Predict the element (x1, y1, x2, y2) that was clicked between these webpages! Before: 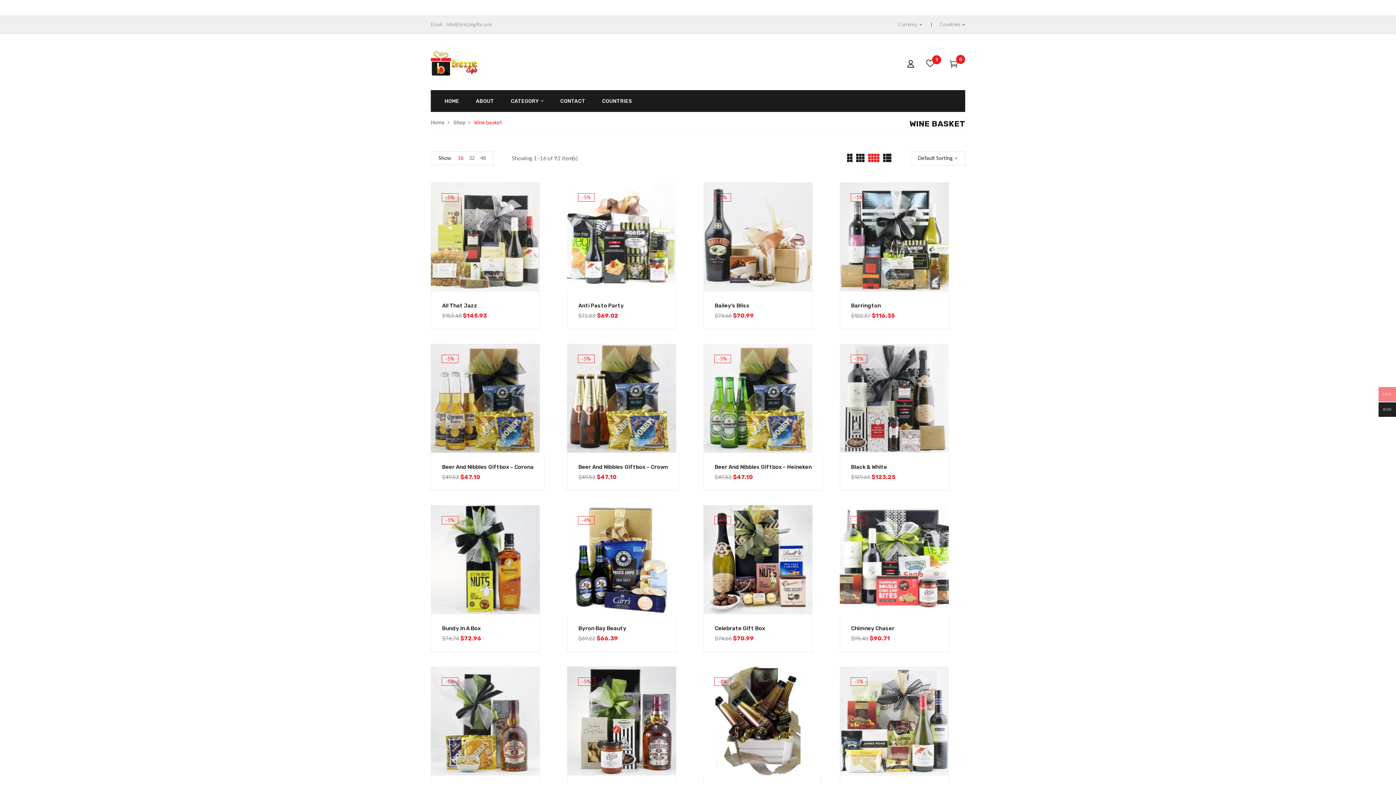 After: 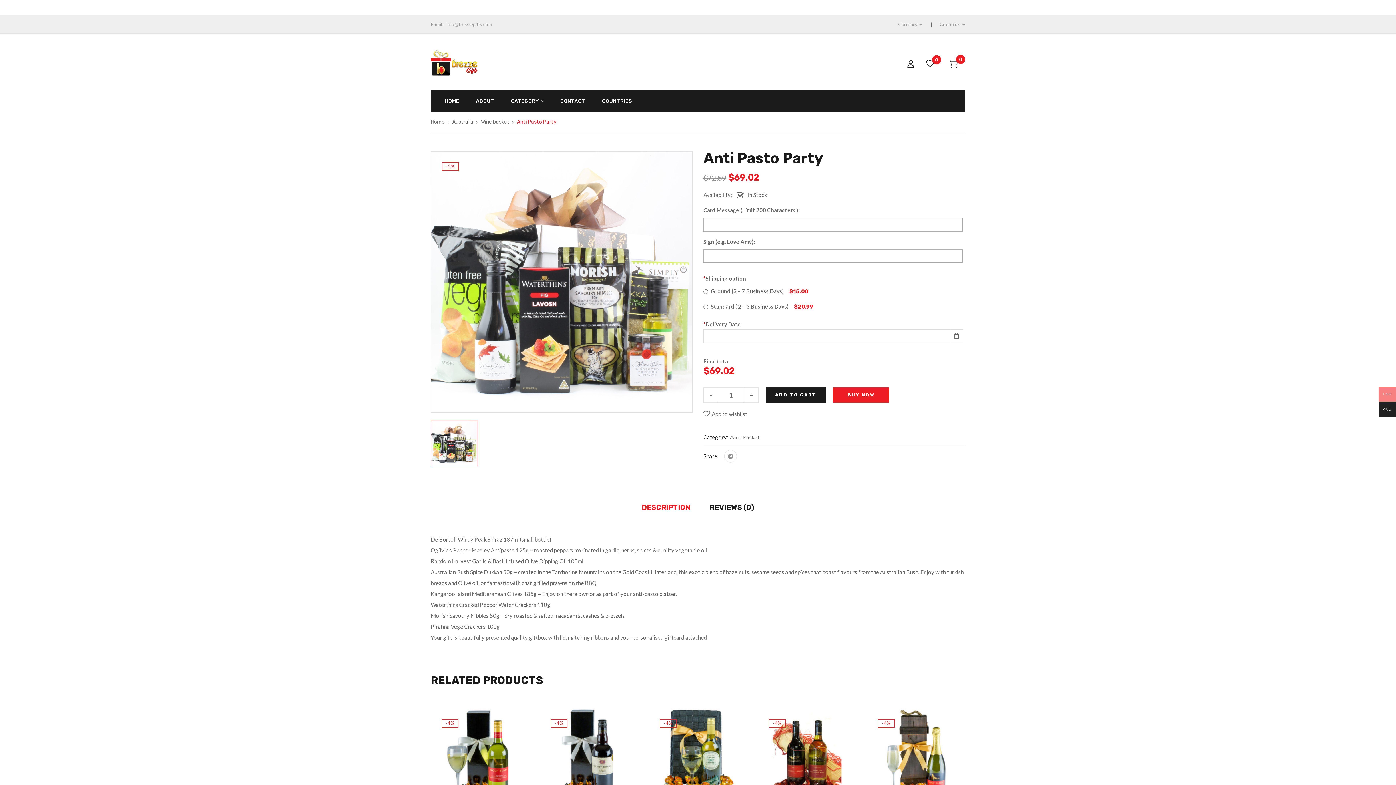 Action: bbox: (567, 184, 676, 190)